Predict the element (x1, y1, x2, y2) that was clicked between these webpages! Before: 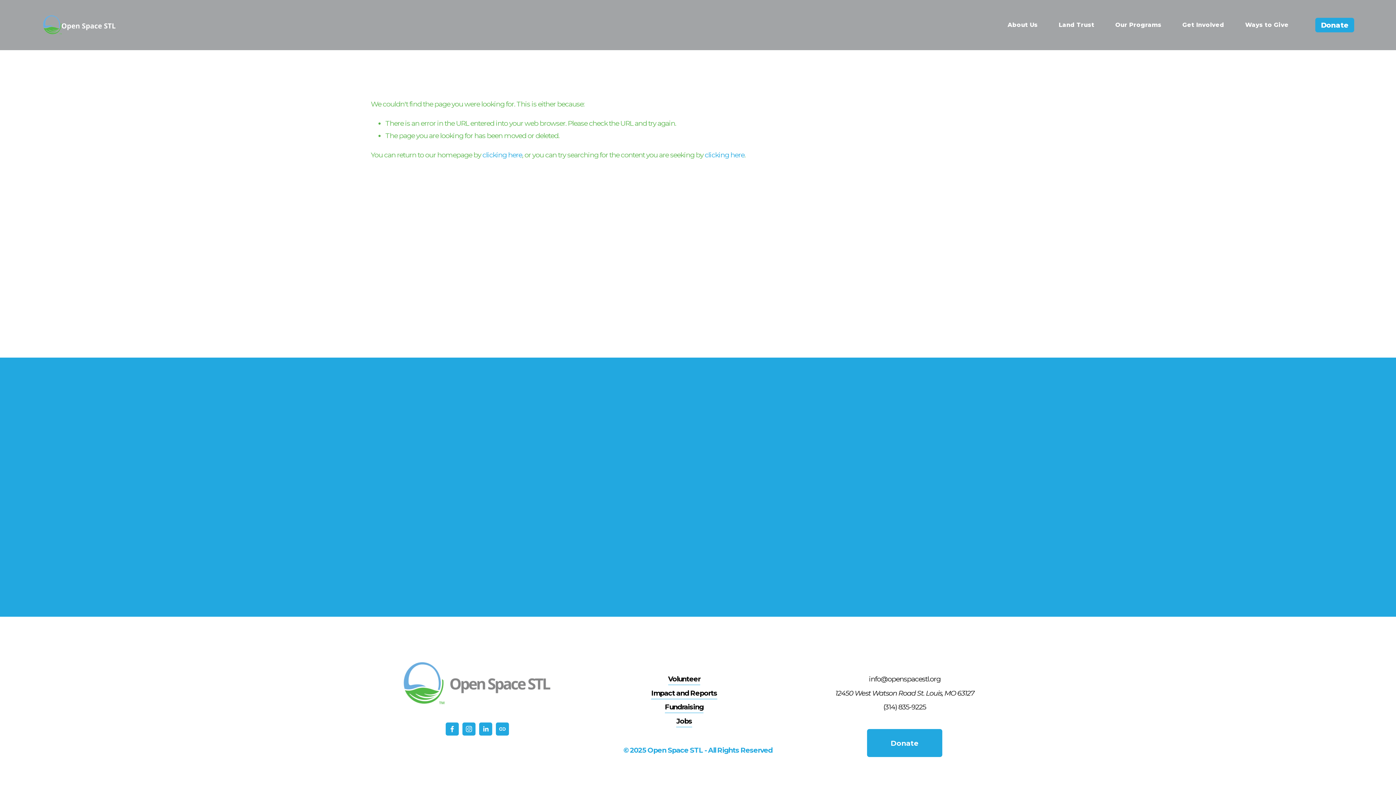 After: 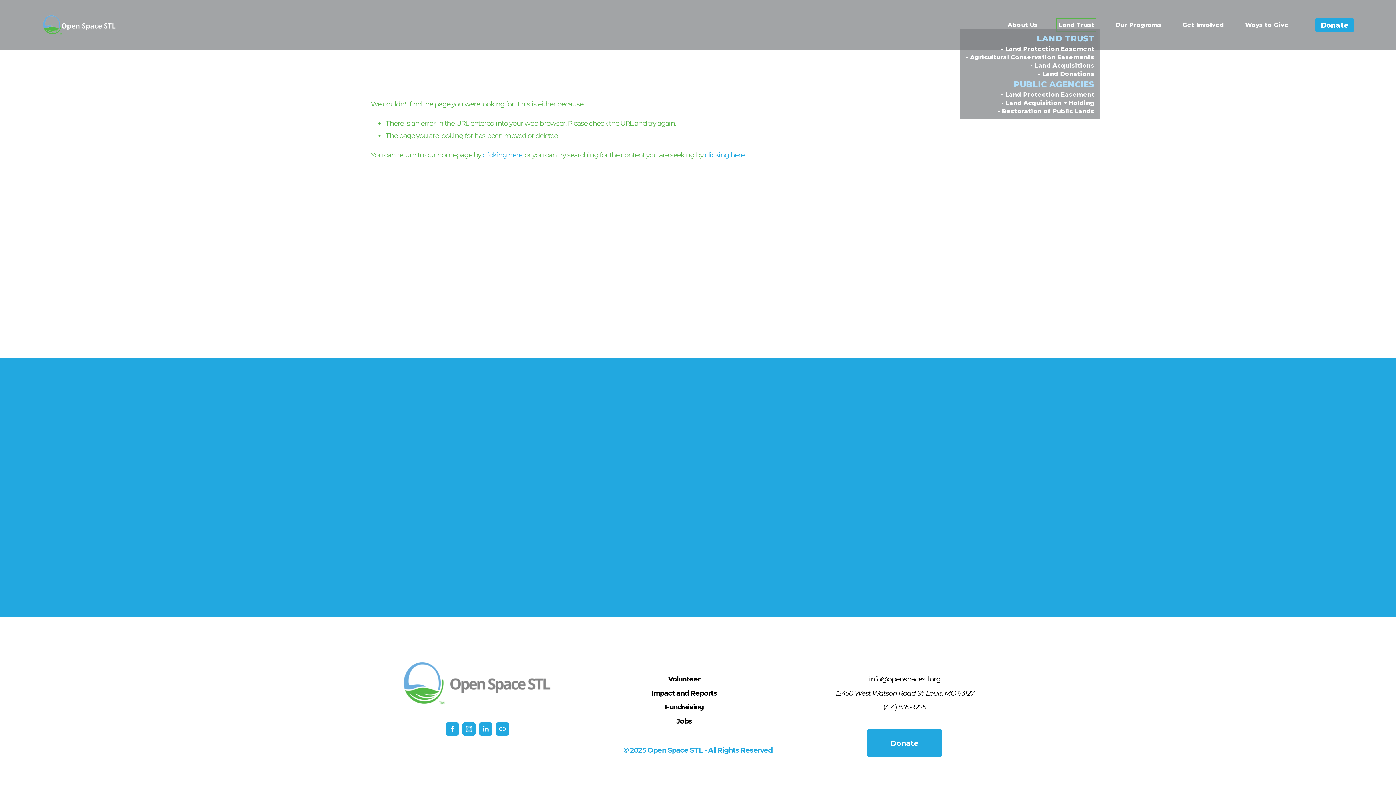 Action: label: folder dropdown bbox: (1059, 20, 1094, 29)